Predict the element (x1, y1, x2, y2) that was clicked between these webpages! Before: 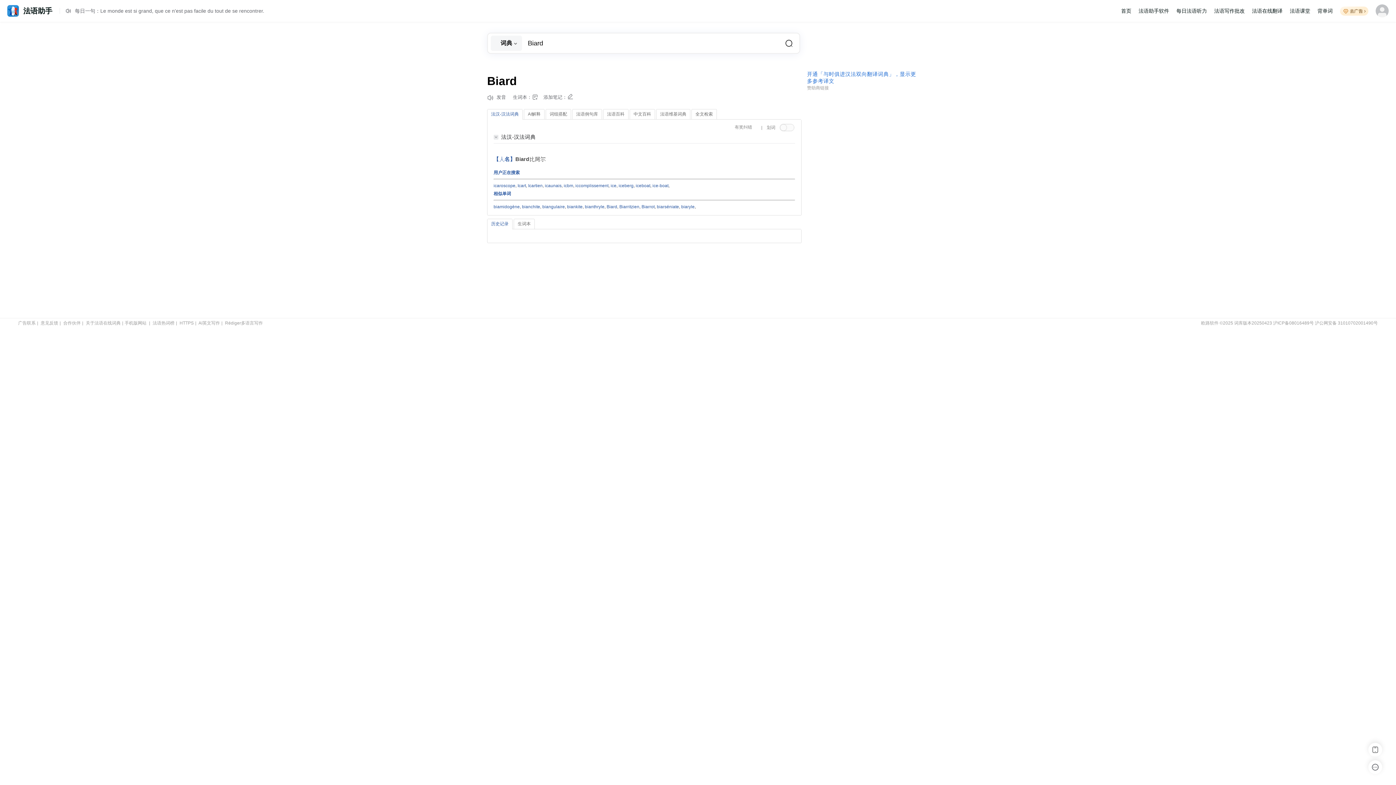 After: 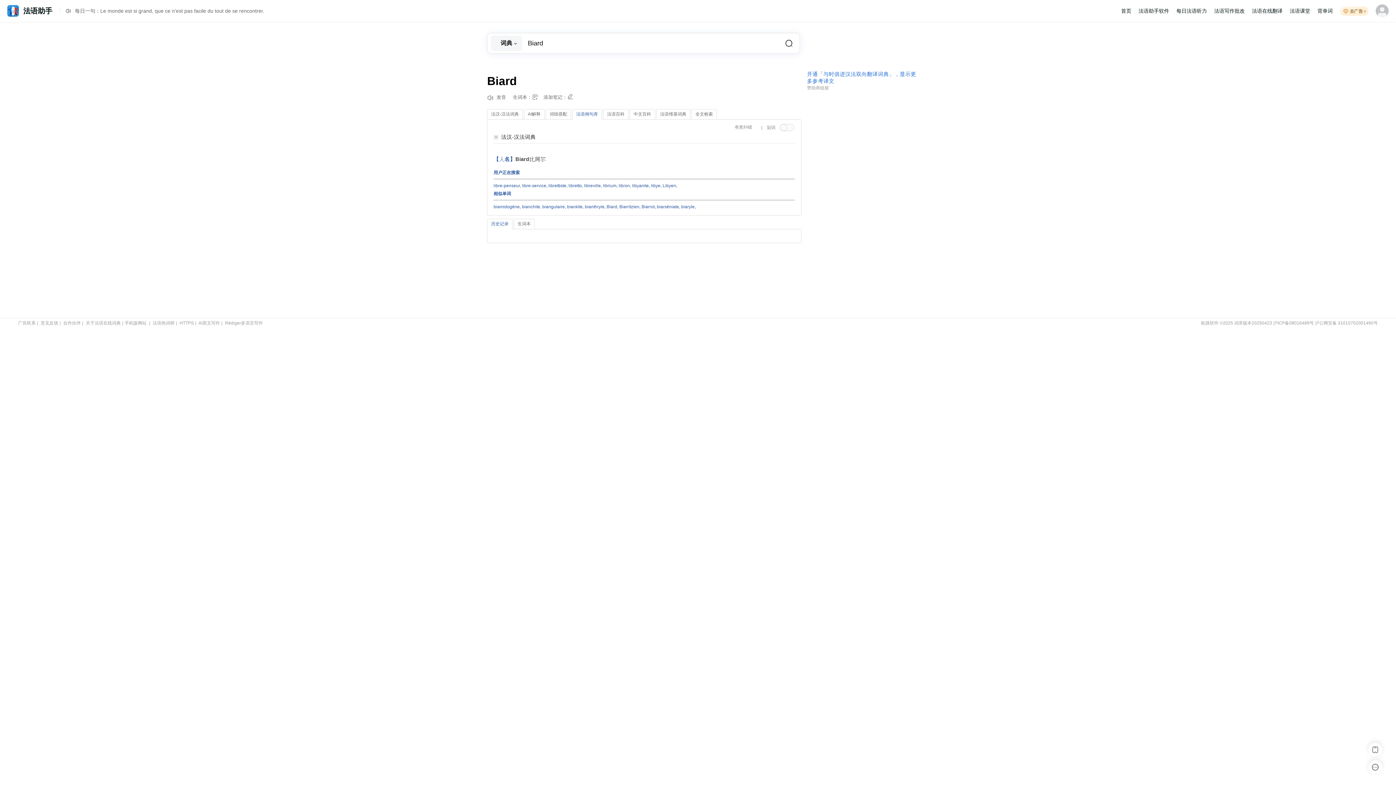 Action: label: 法语例句库 bbox: (572, 109, 601, 119)